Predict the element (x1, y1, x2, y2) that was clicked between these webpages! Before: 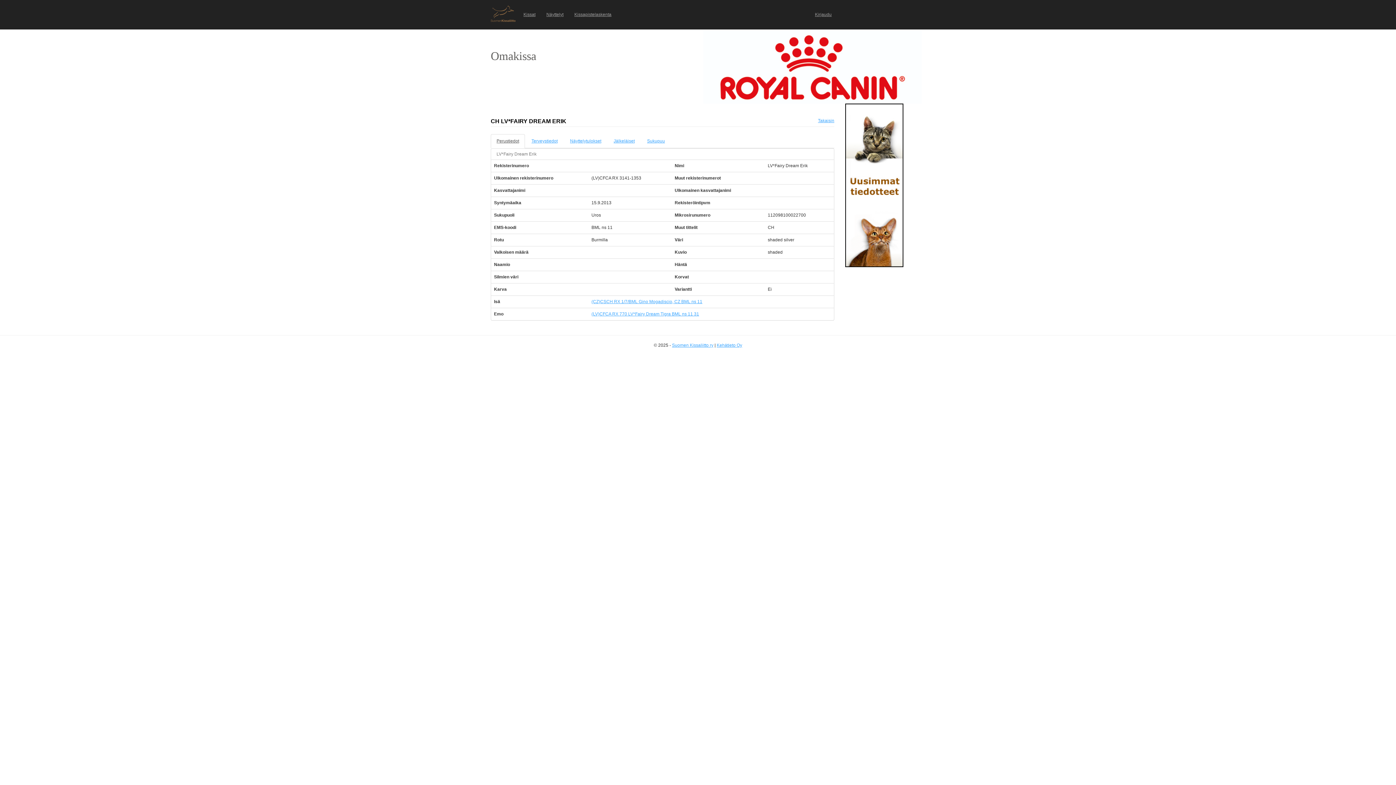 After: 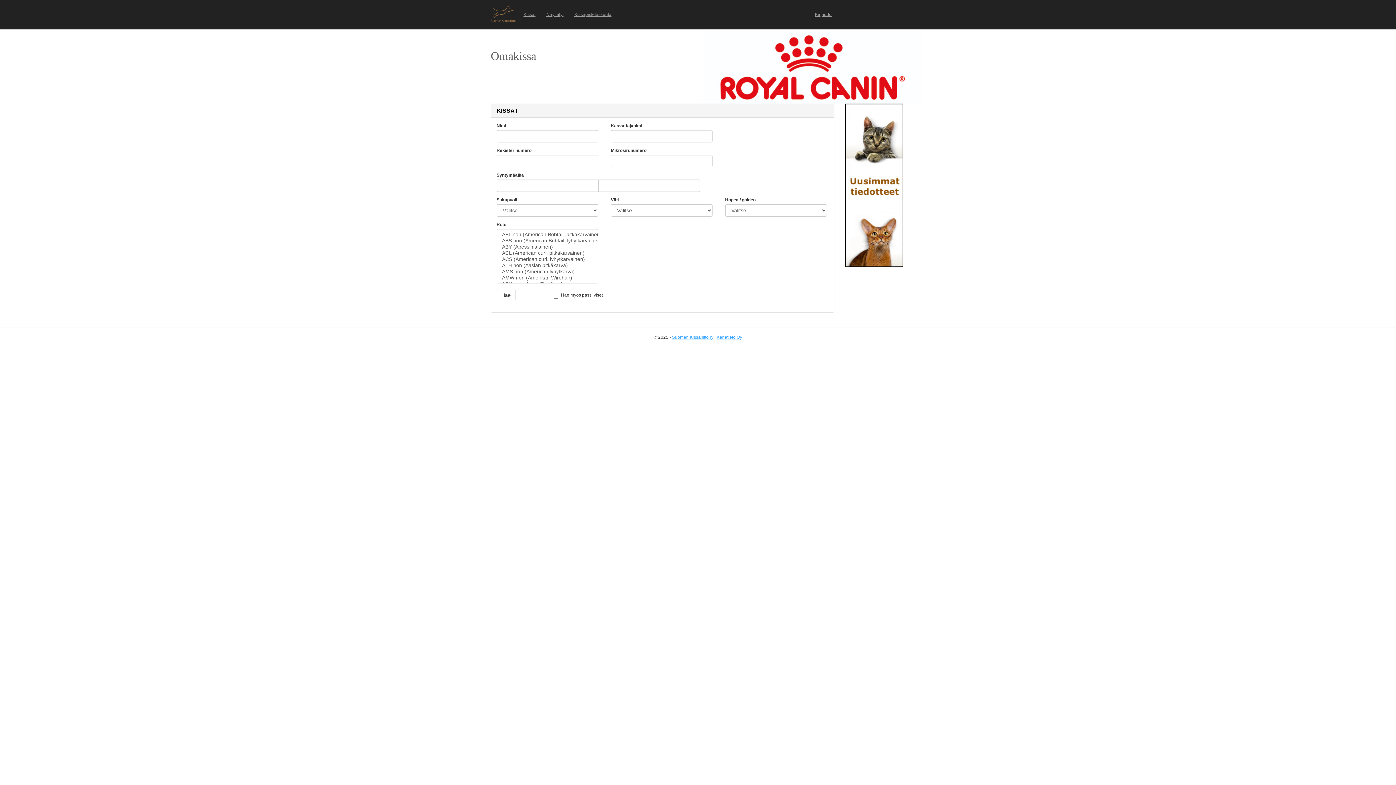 Action: bbox: (490, 5, 518, 21)